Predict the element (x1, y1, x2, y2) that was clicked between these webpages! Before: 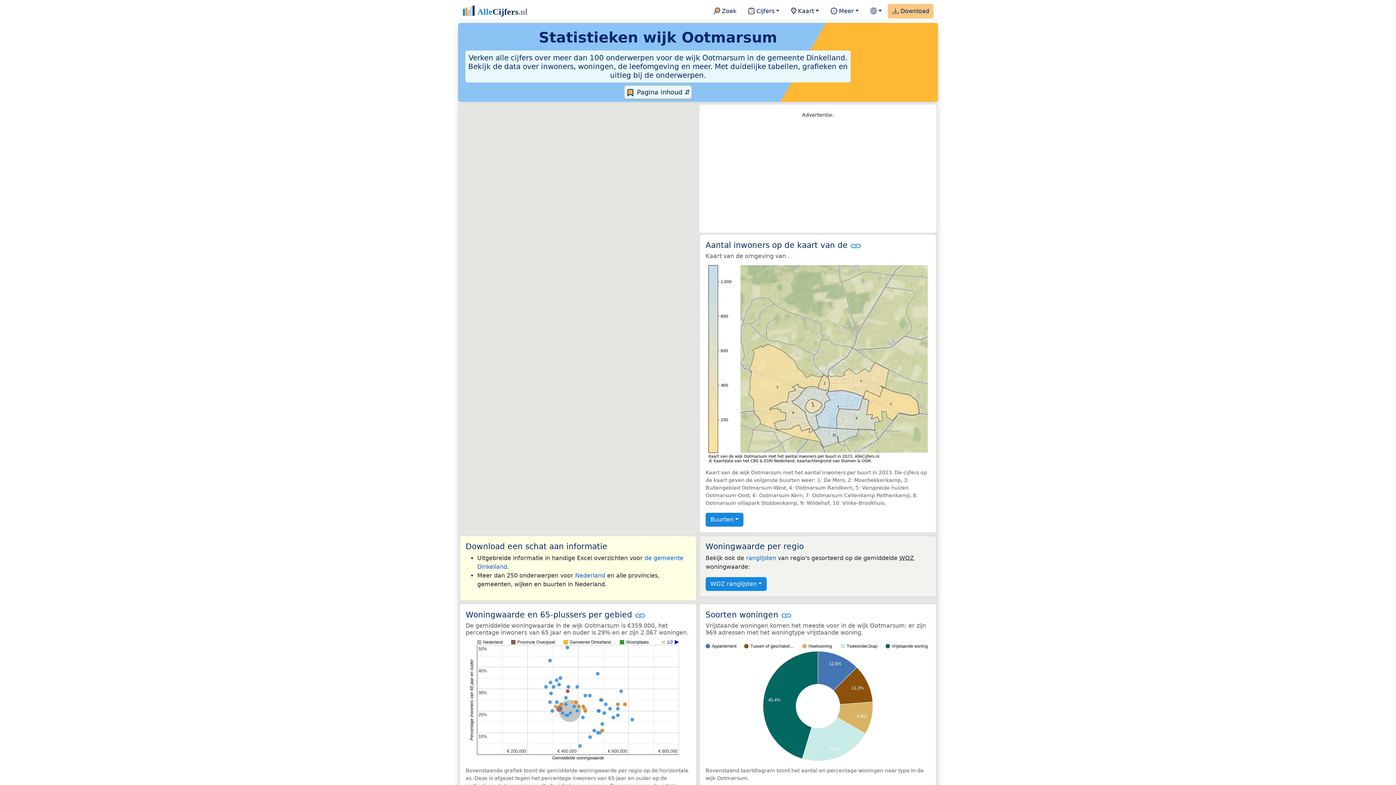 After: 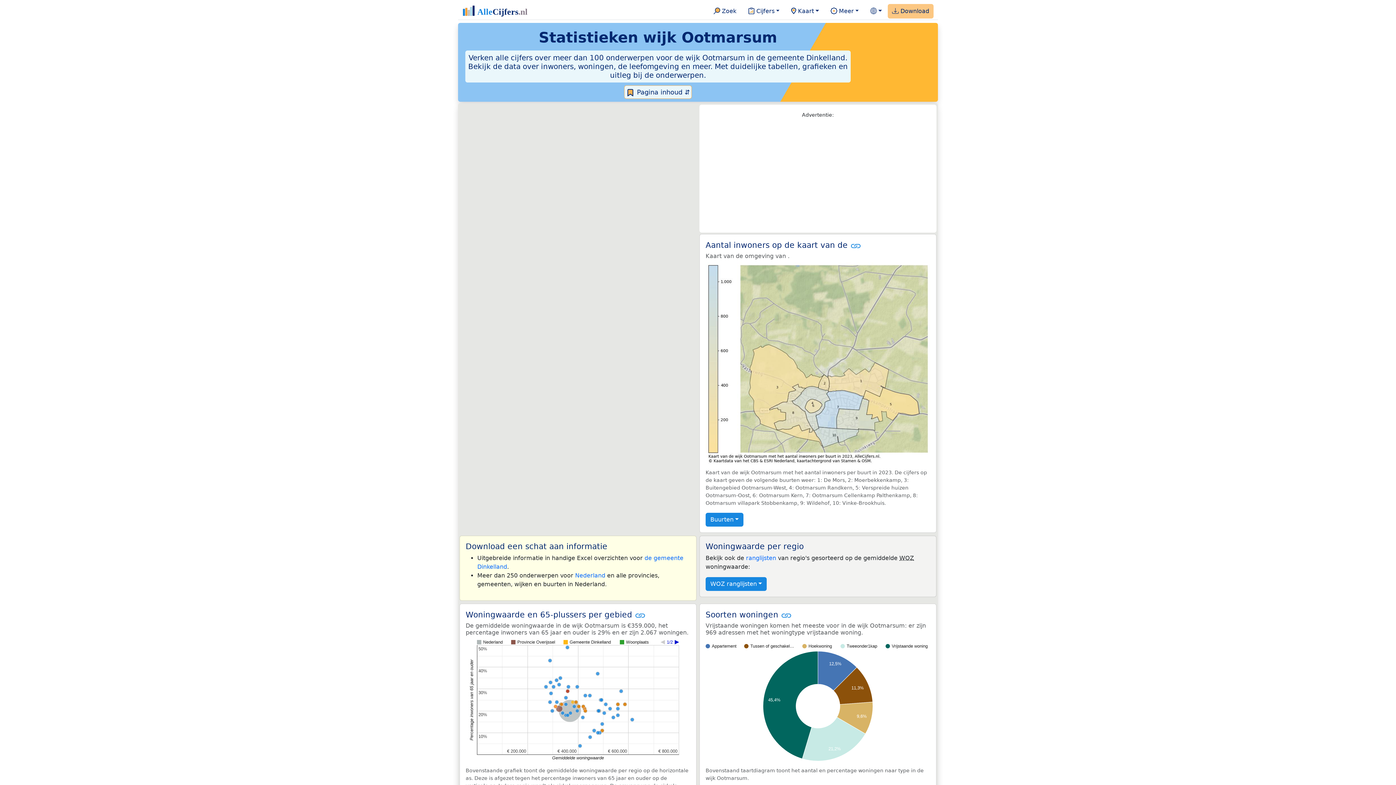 Action: bbox: (462, 2, 539, 19)